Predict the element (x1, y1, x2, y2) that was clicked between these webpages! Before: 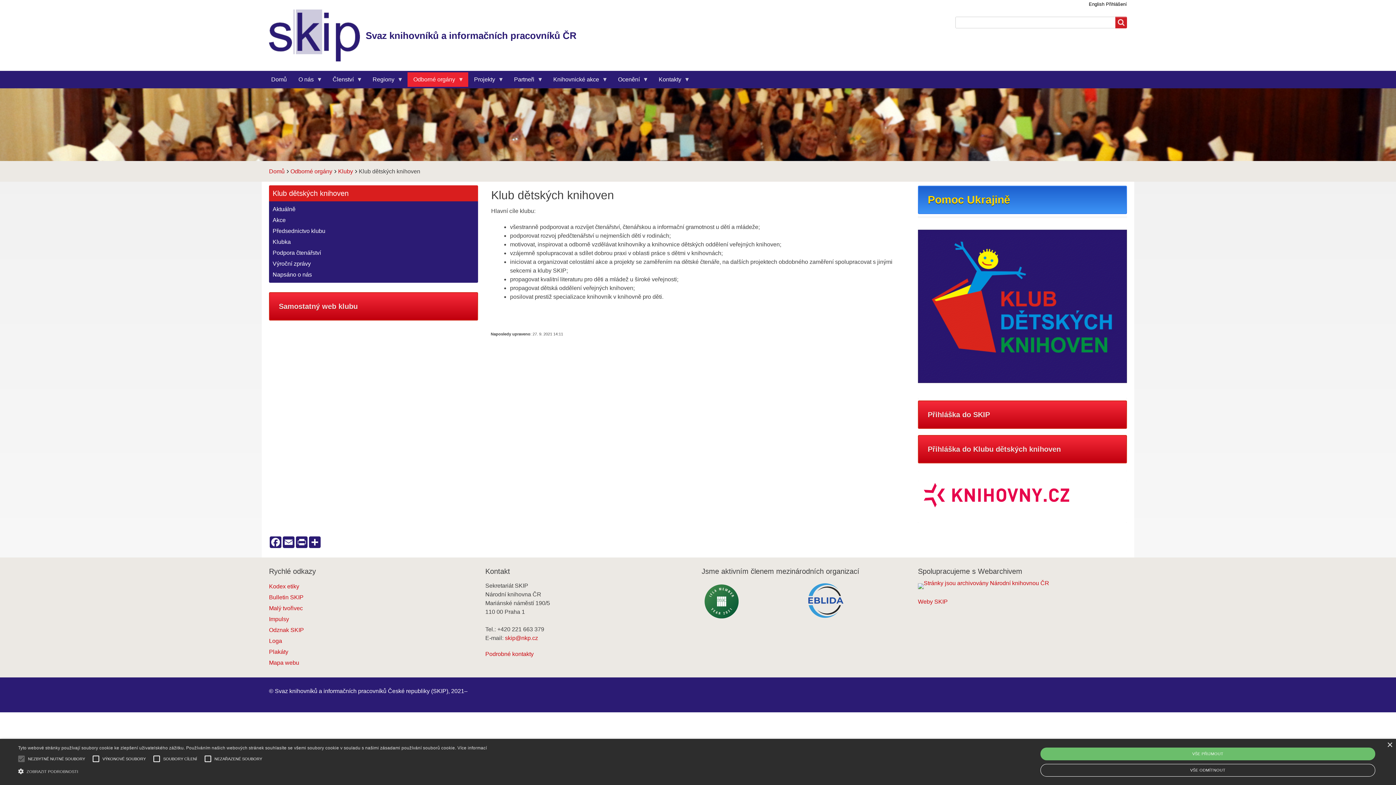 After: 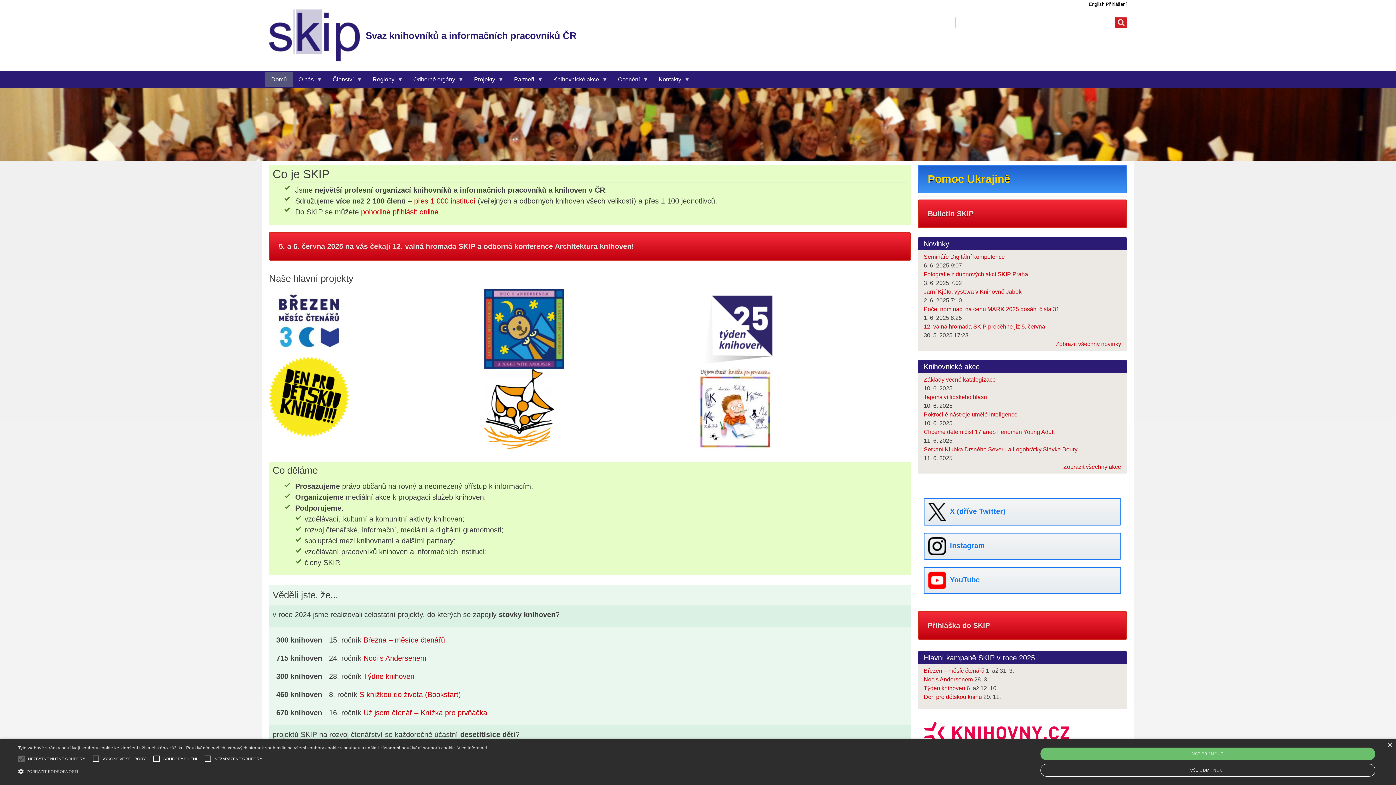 Action: bbox: (269, 9, 365, 61)